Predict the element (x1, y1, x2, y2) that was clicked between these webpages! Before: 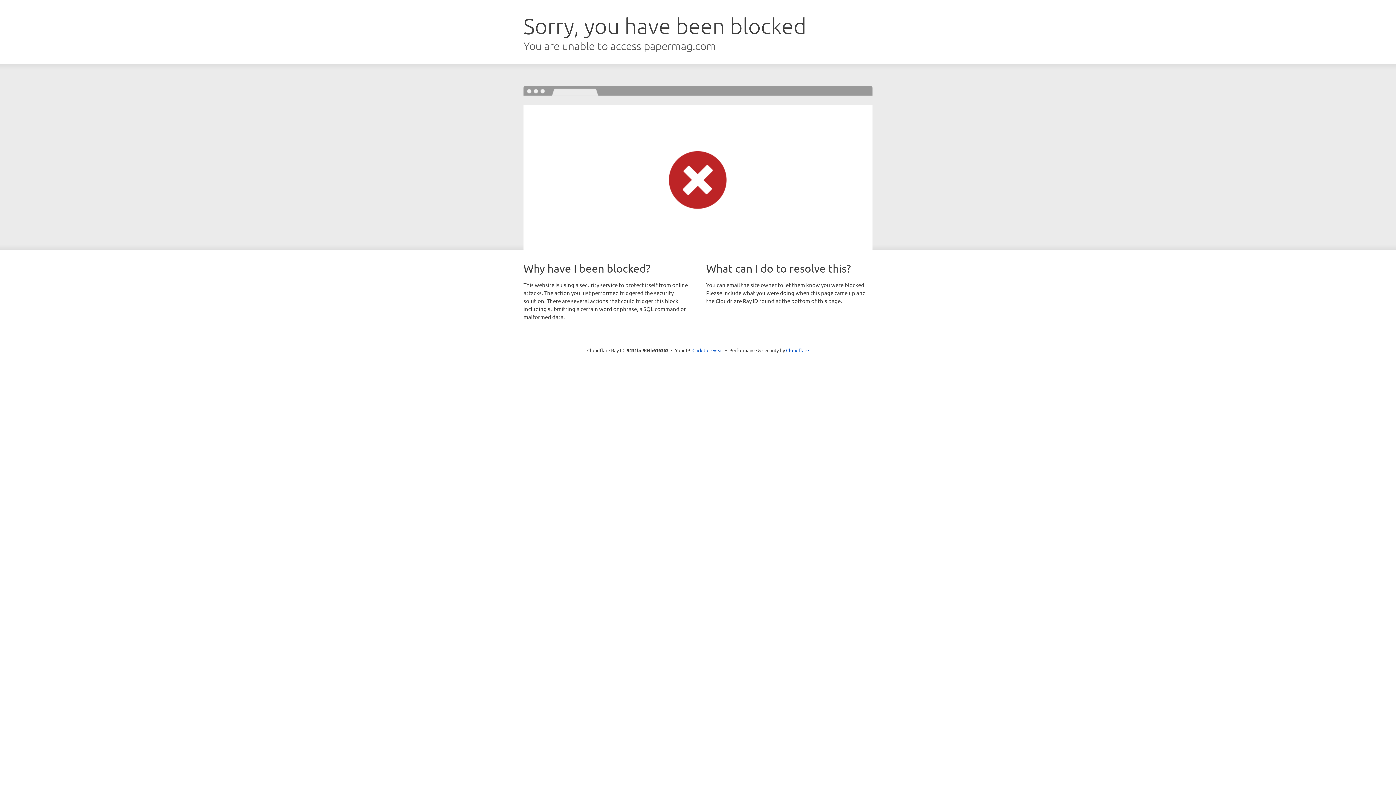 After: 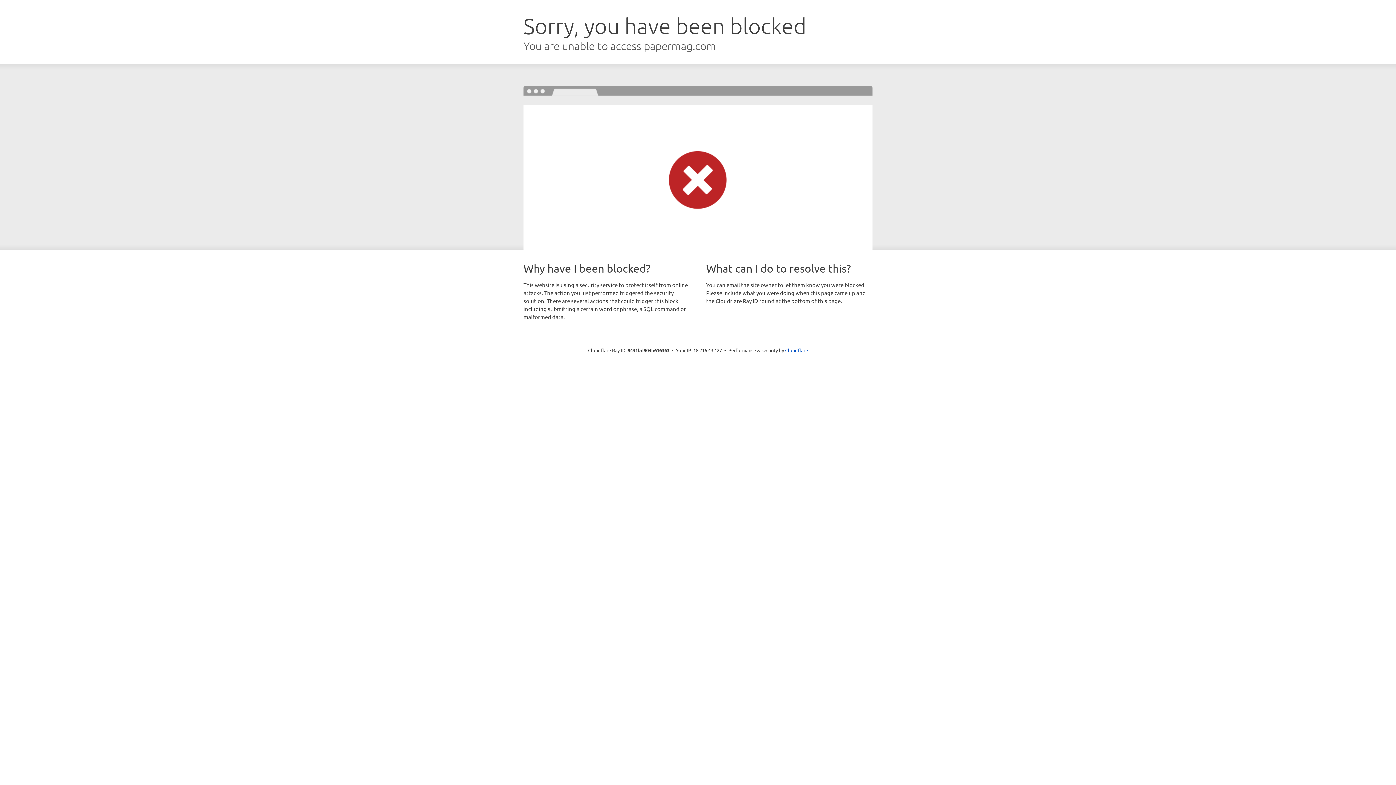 Action: label: Click to reveal bbox: (692, 346, 723, 353)